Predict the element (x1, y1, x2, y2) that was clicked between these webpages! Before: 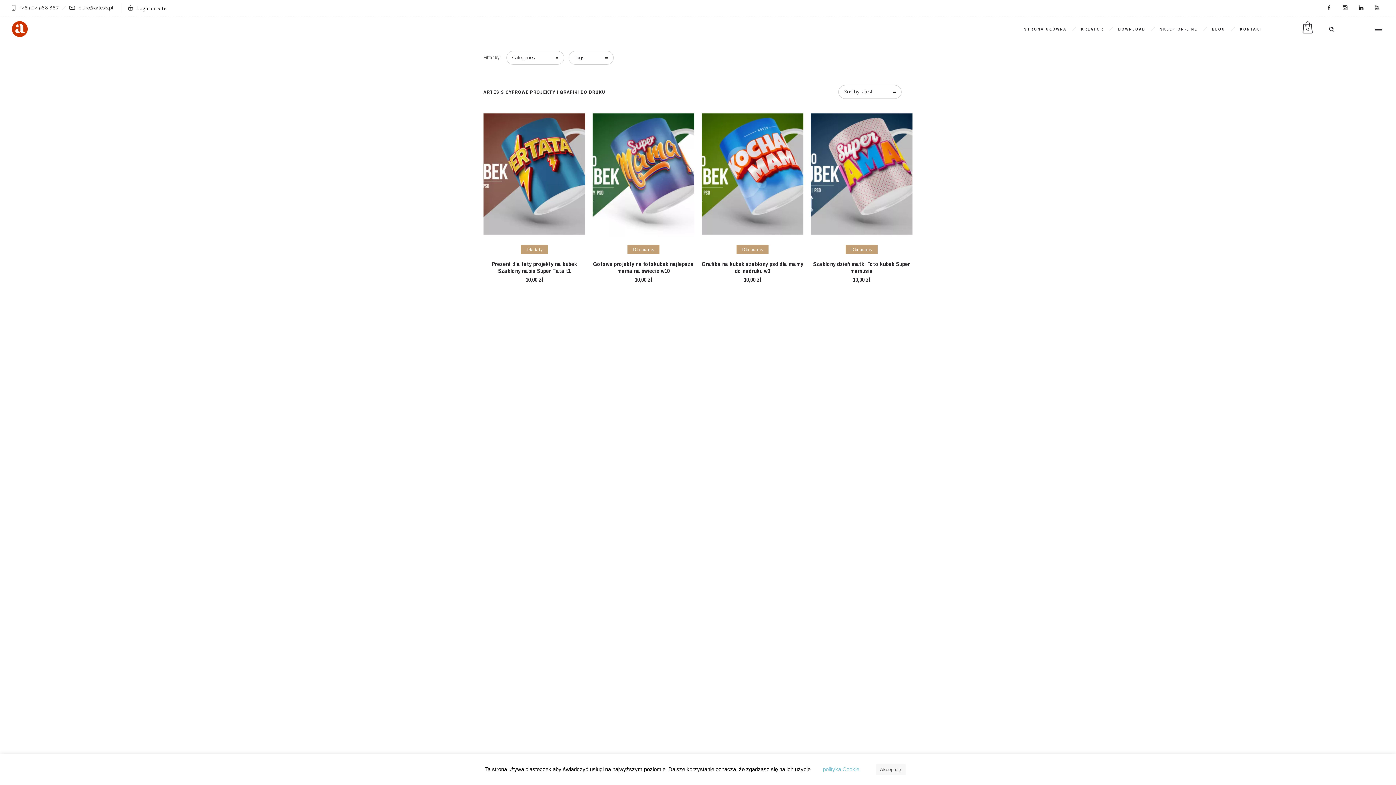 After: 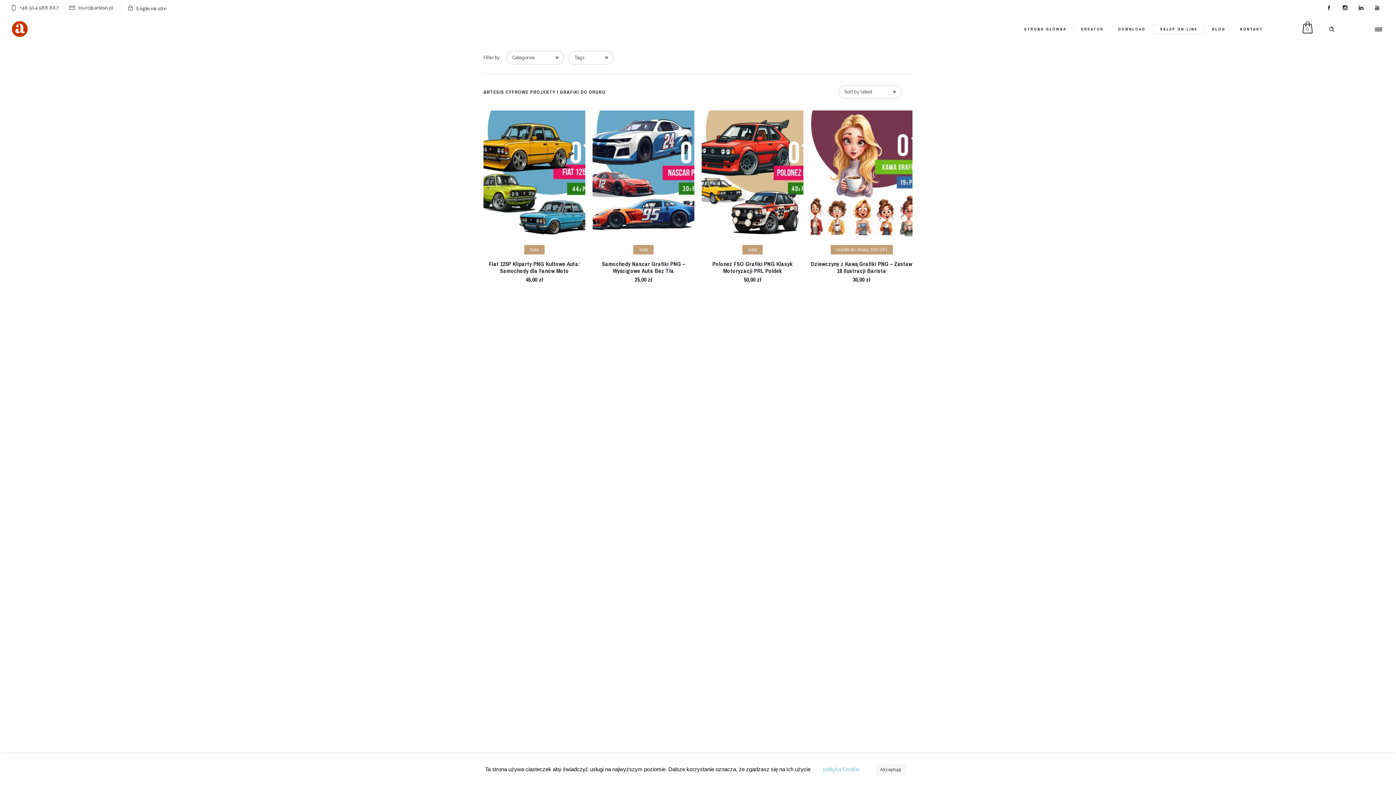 Action: bbox: (1153, 23, 1205, 34) label: SKLEP ON-LINE